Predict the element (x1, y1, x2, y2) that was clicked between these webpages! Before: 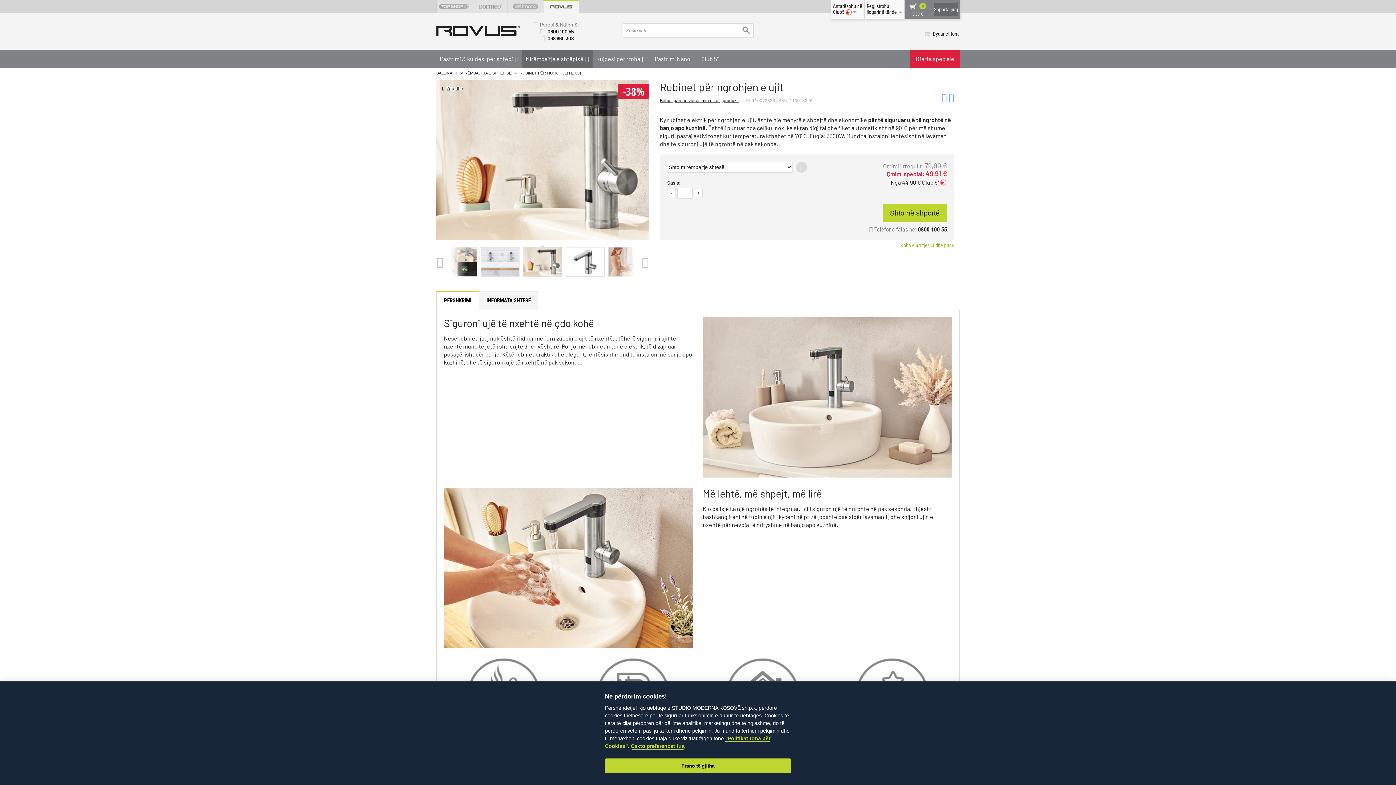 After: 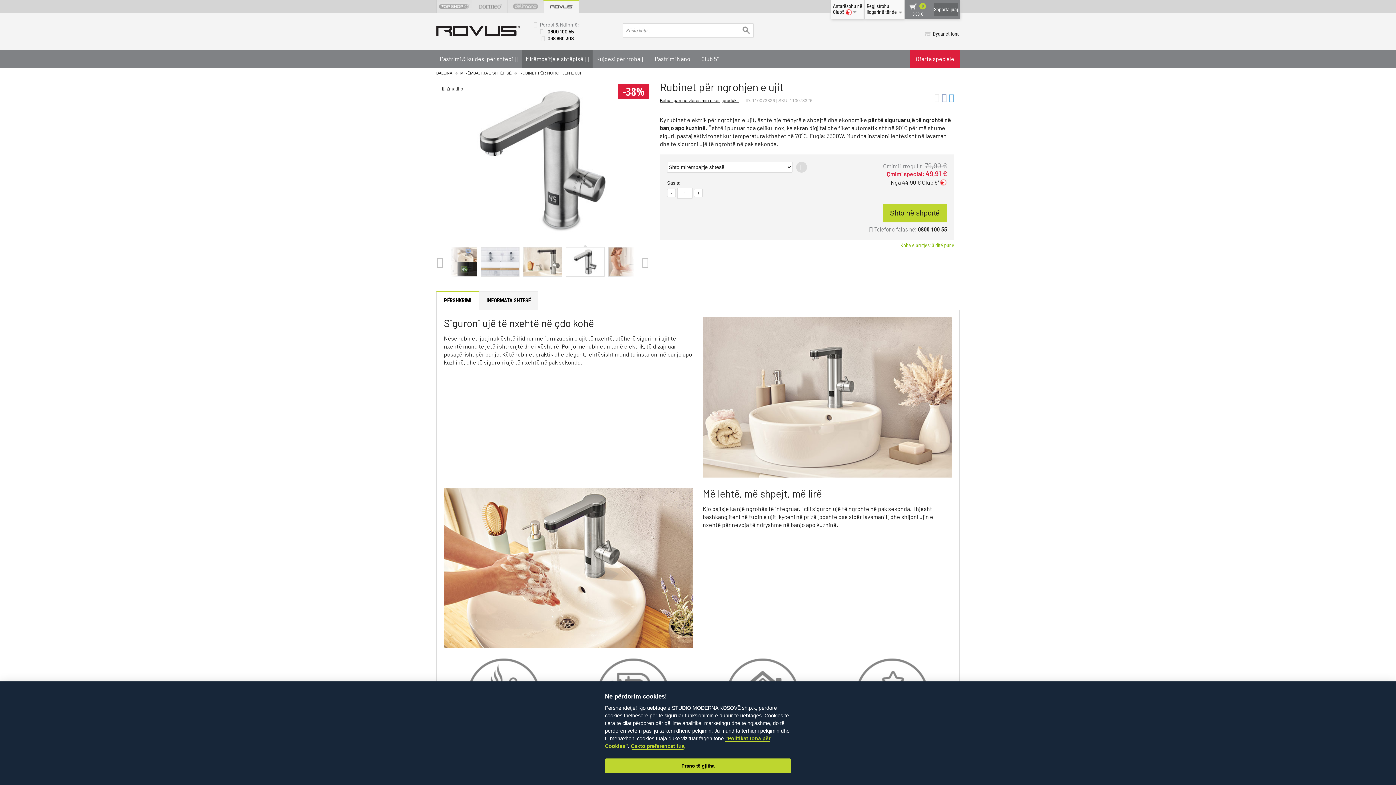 Action: bbox: (565, 247, 604, 276)